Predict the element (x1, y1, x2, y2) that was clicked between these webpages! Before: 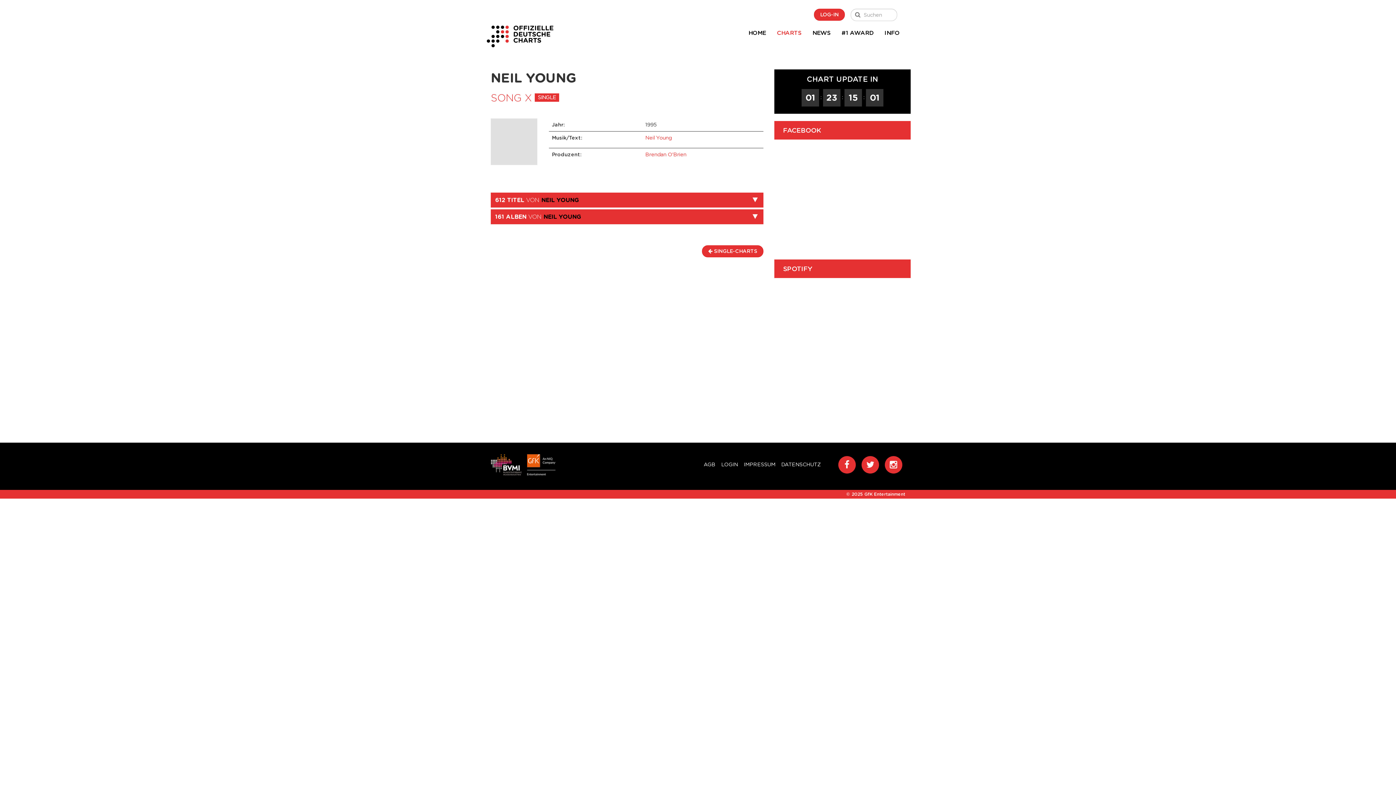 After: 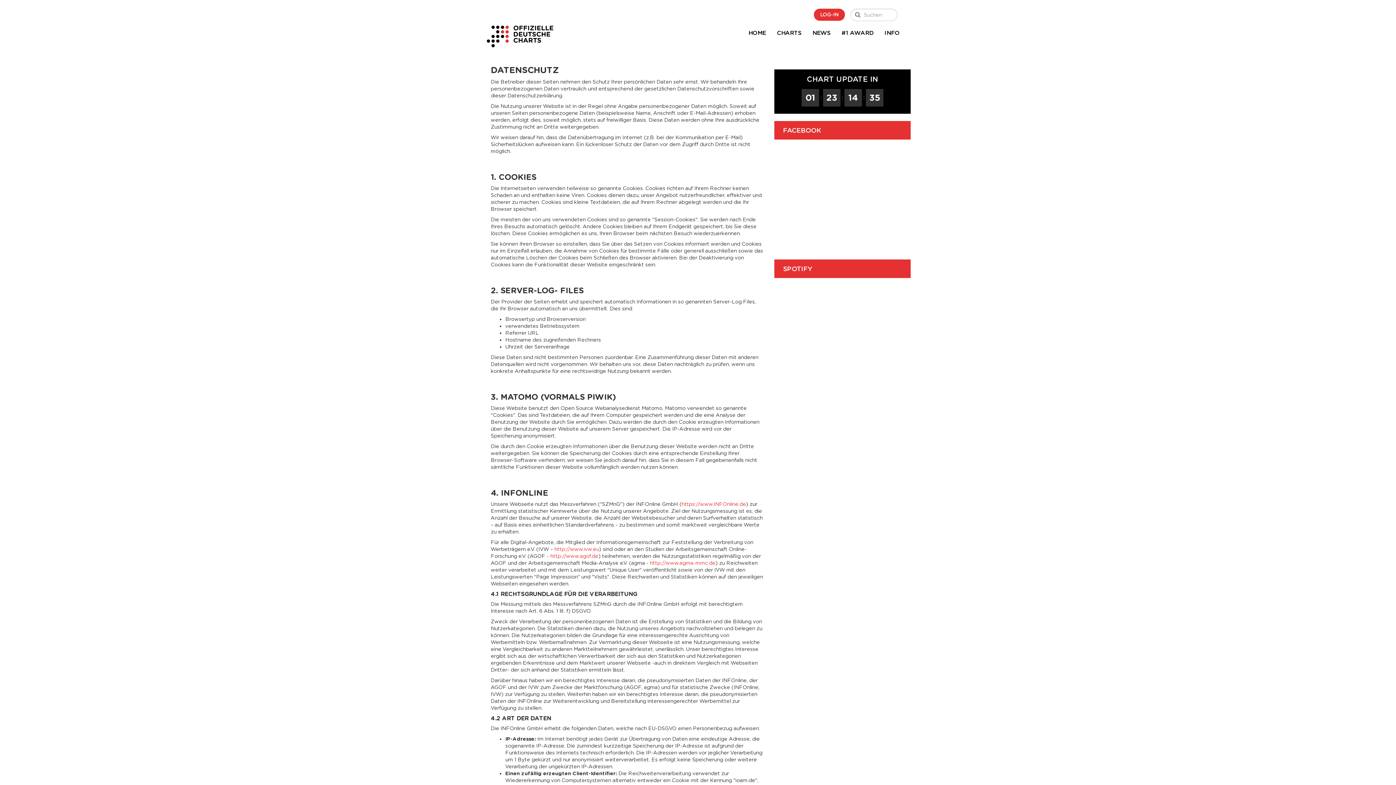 Action: label: DATENSCHUTZ bbox: (781, 461, 821, 467)